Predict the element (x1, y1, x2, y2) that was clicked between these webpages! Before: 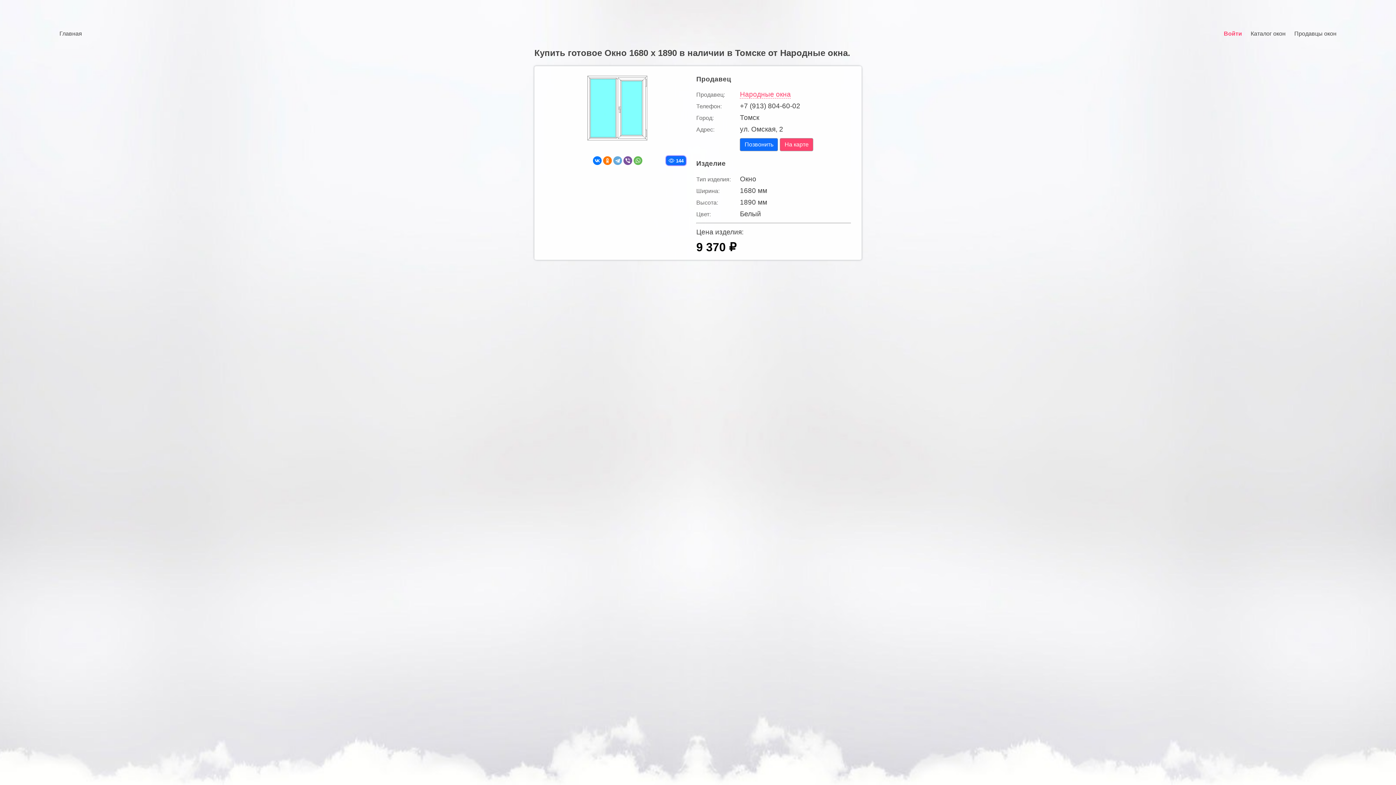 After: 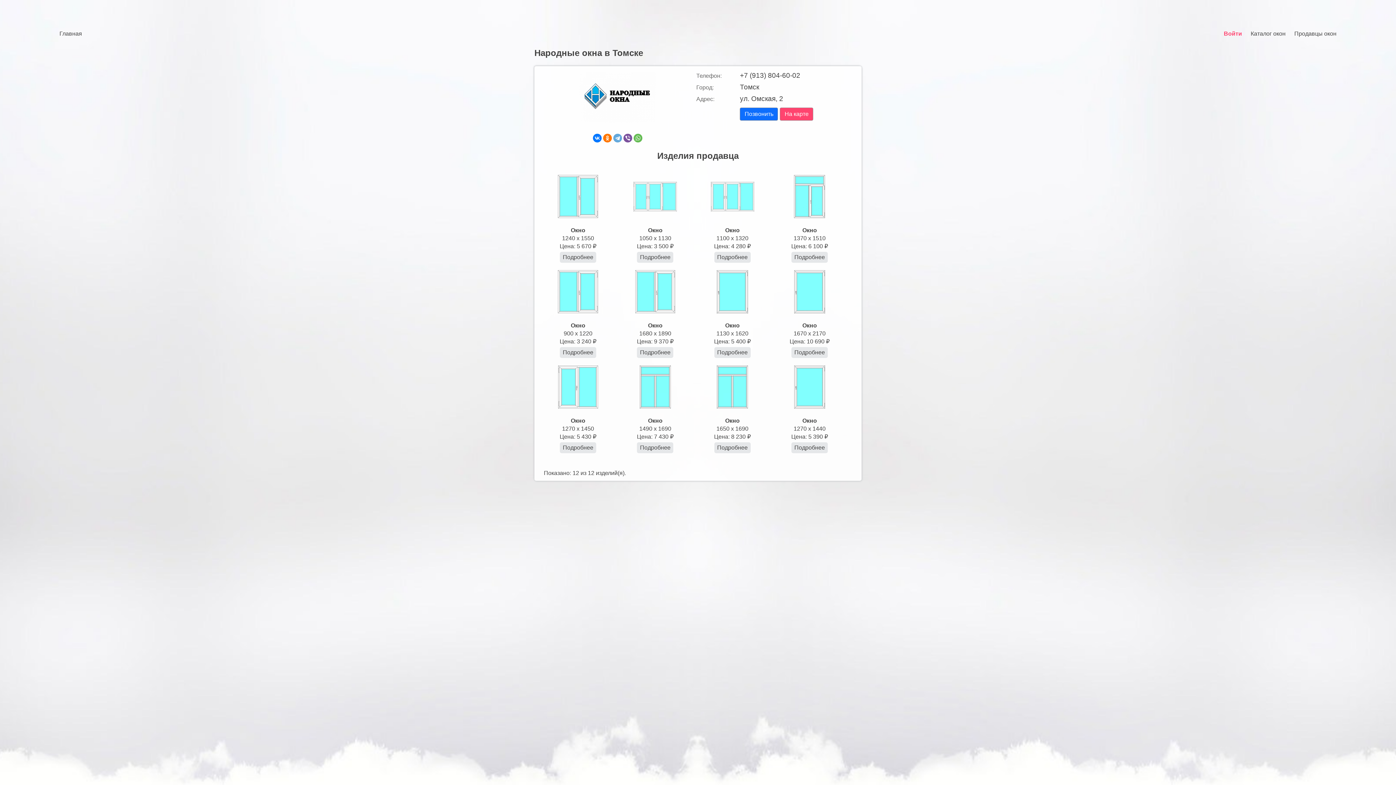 Action: bbox: (740, 90, 791, 98) label: Народные окна